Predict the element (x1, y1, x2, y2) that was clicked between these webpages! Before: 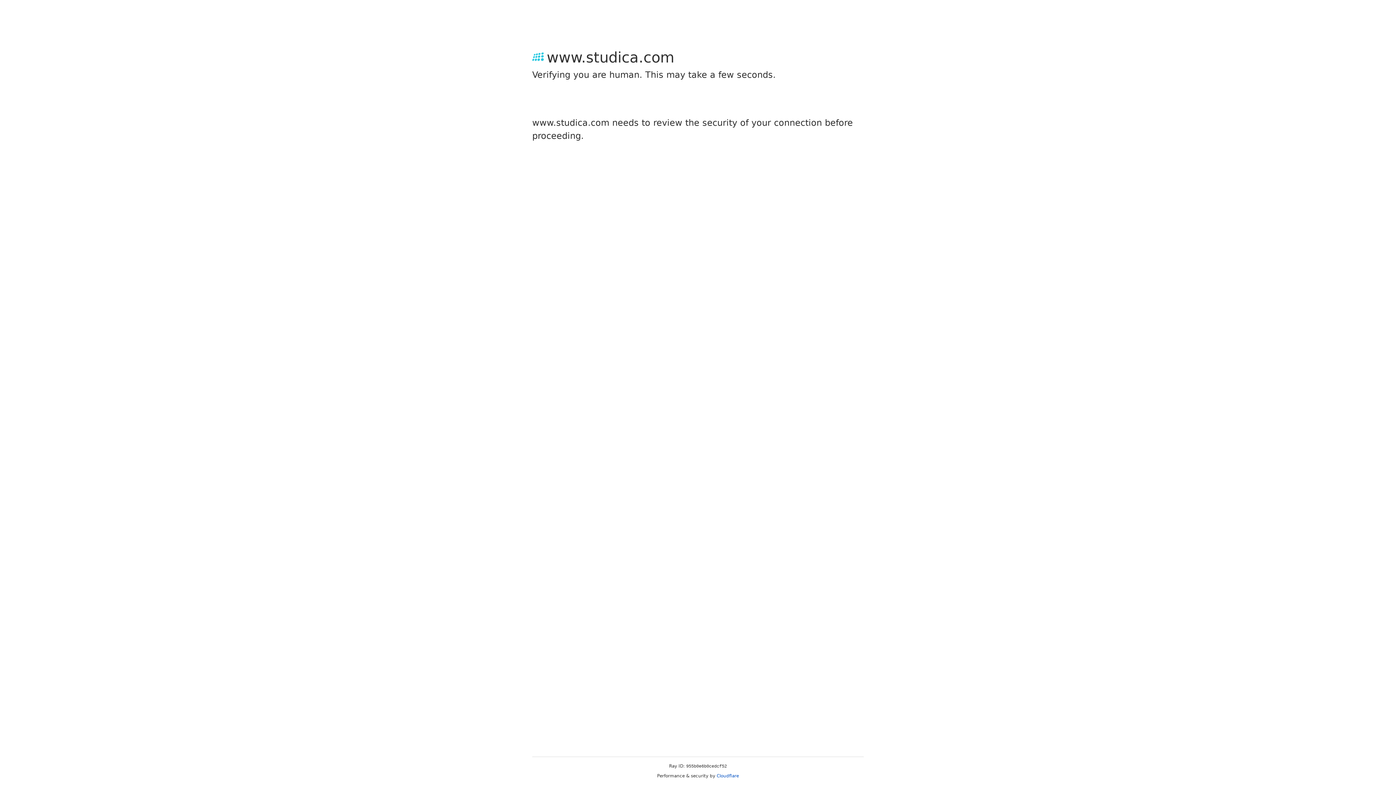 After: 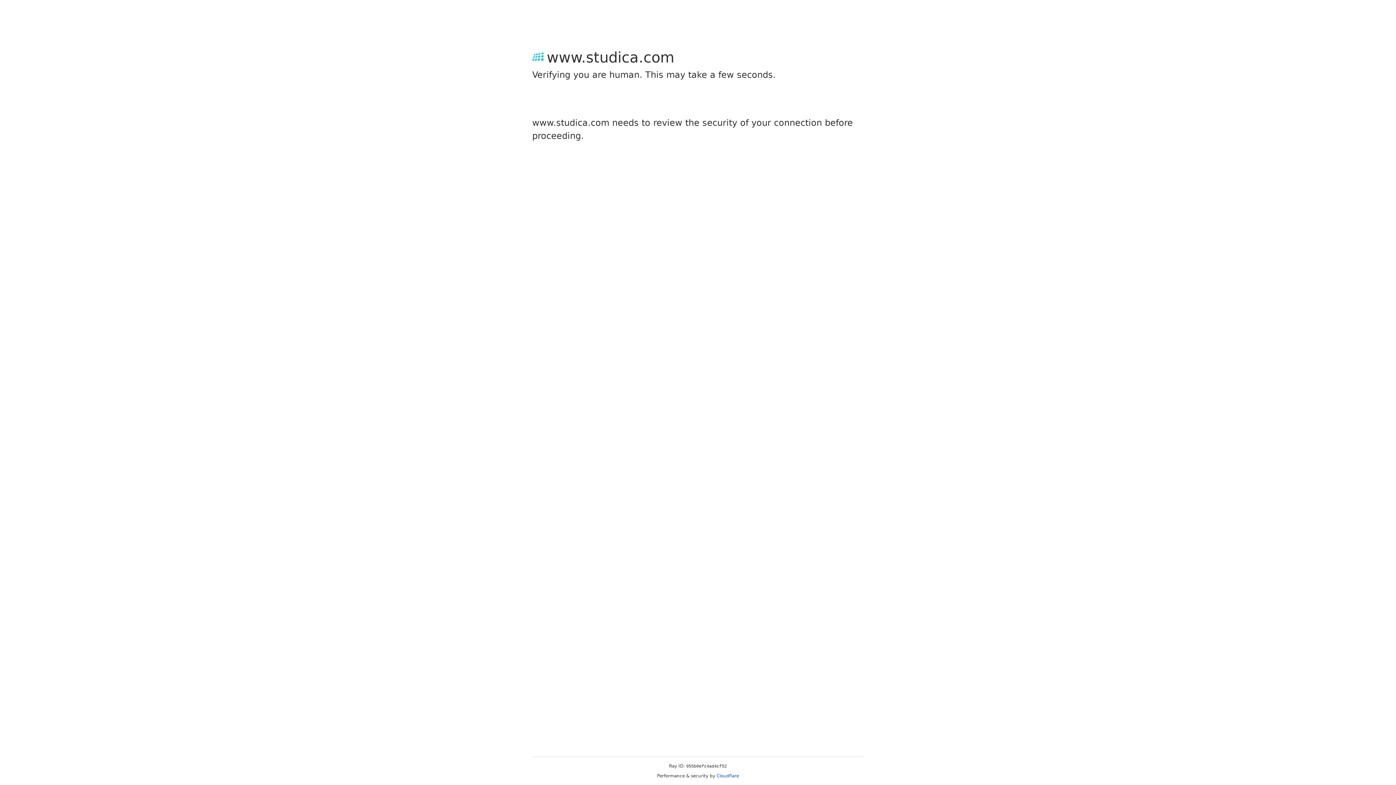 Action: bbox: (716, 773, 739, 778) label: Cloudflare